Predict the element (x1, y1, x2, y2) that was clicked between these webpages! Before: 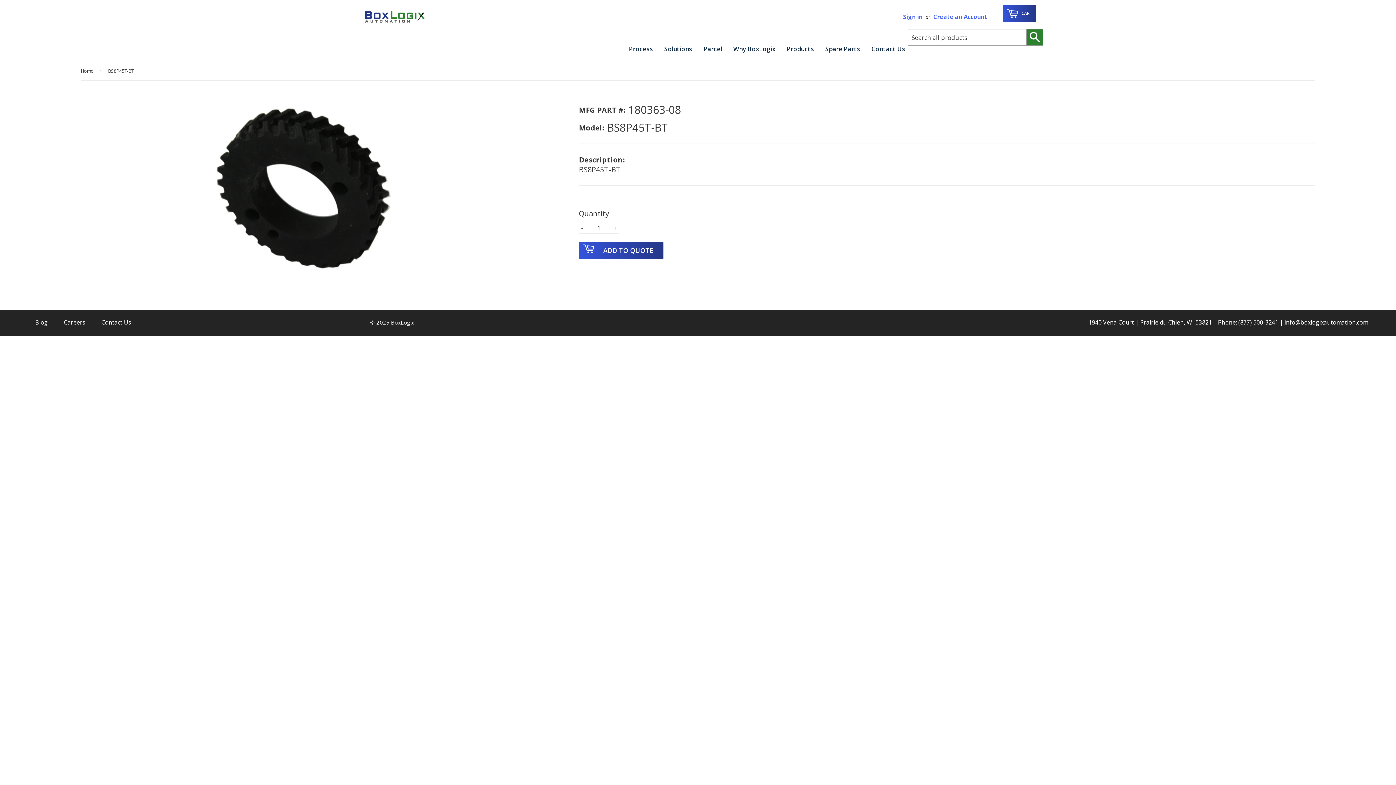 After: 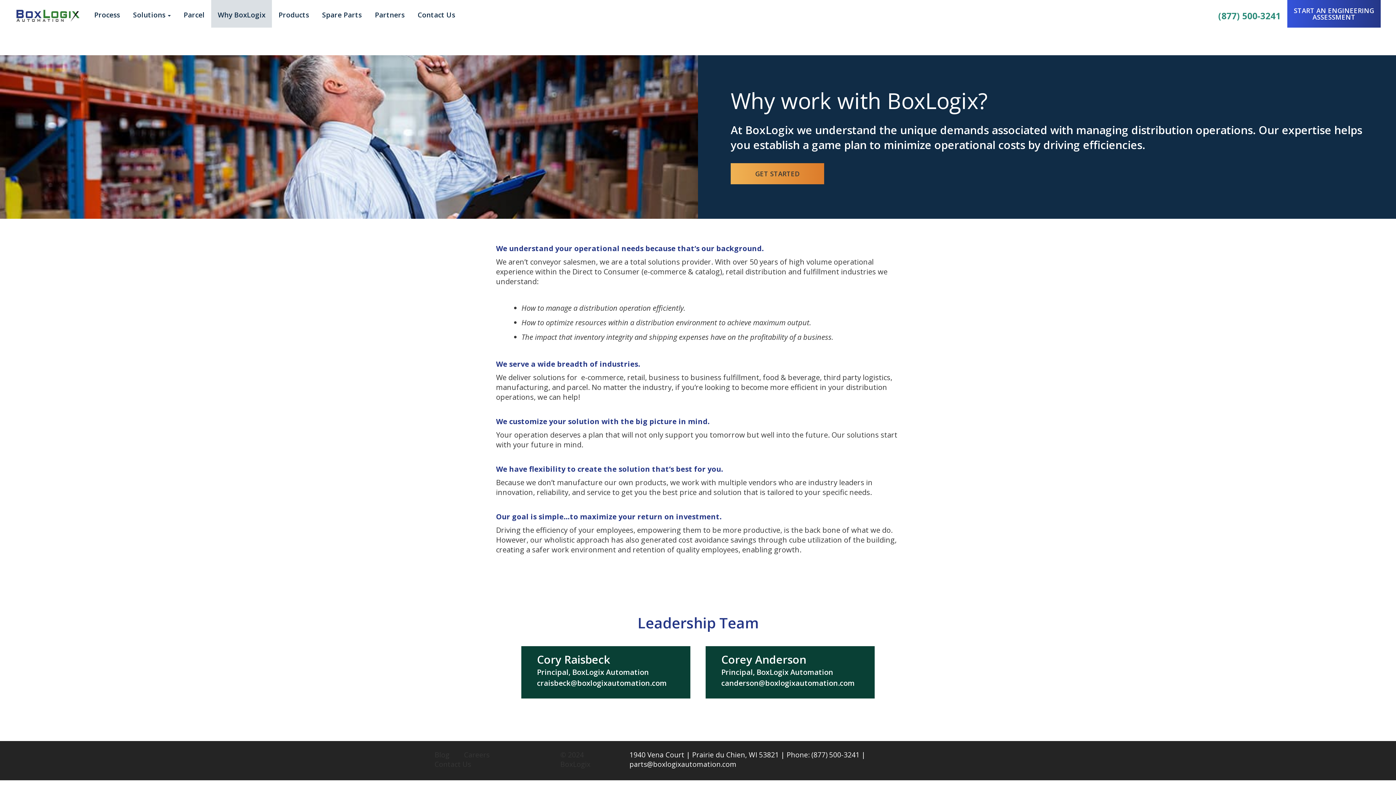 Action: label: Why BoxLogix bbox: (729, 30, 781, 56)